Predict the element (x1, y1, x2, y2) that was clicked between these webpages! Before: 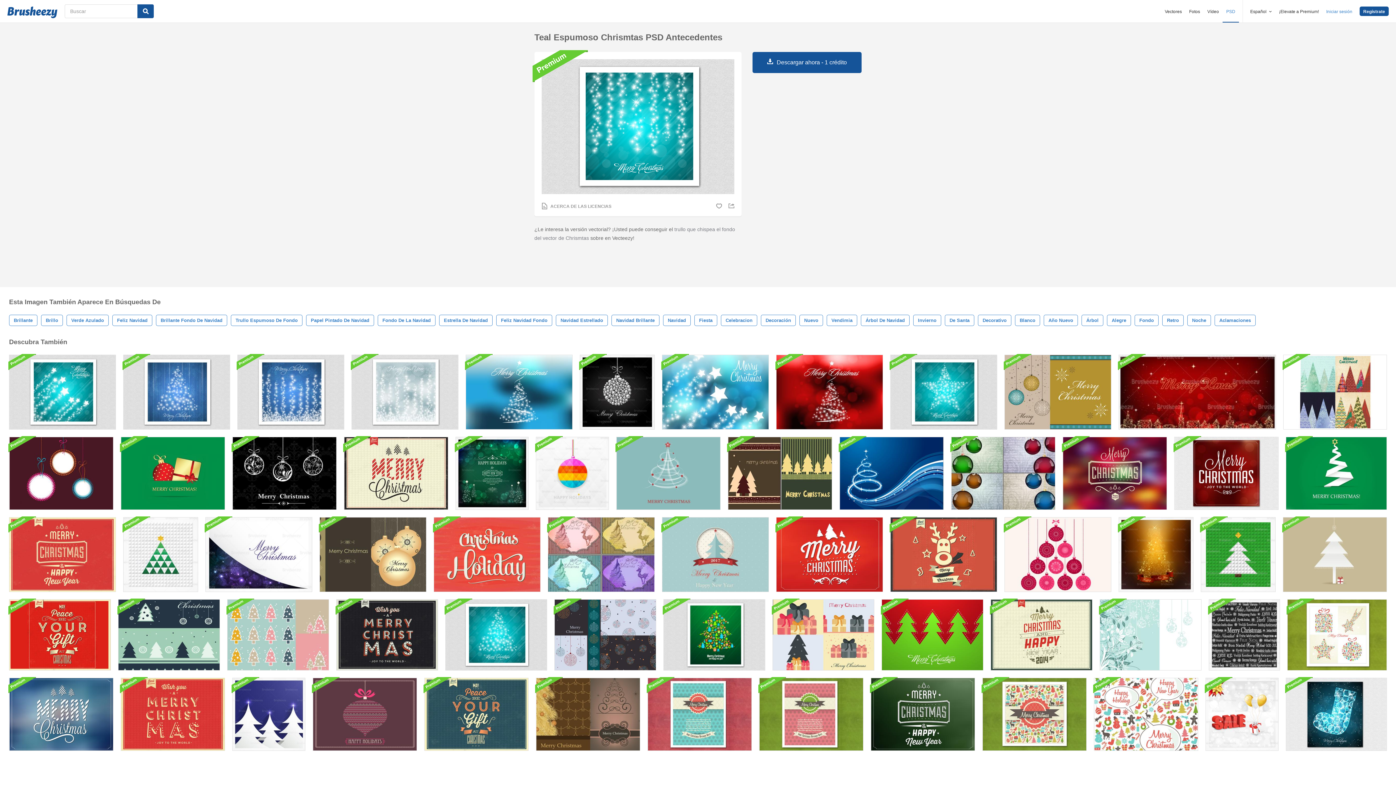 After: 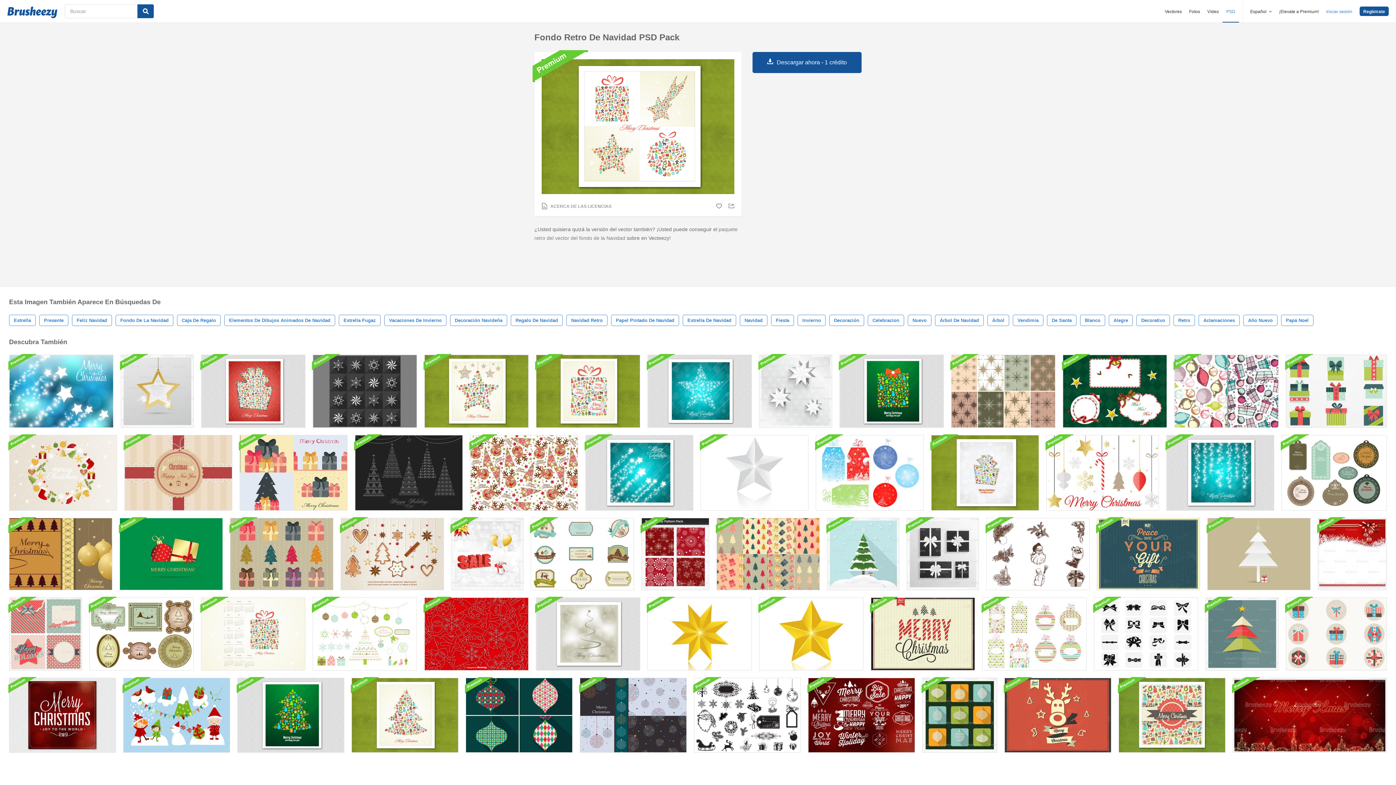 Action: bbox: (1287, 599, 1387, 670)